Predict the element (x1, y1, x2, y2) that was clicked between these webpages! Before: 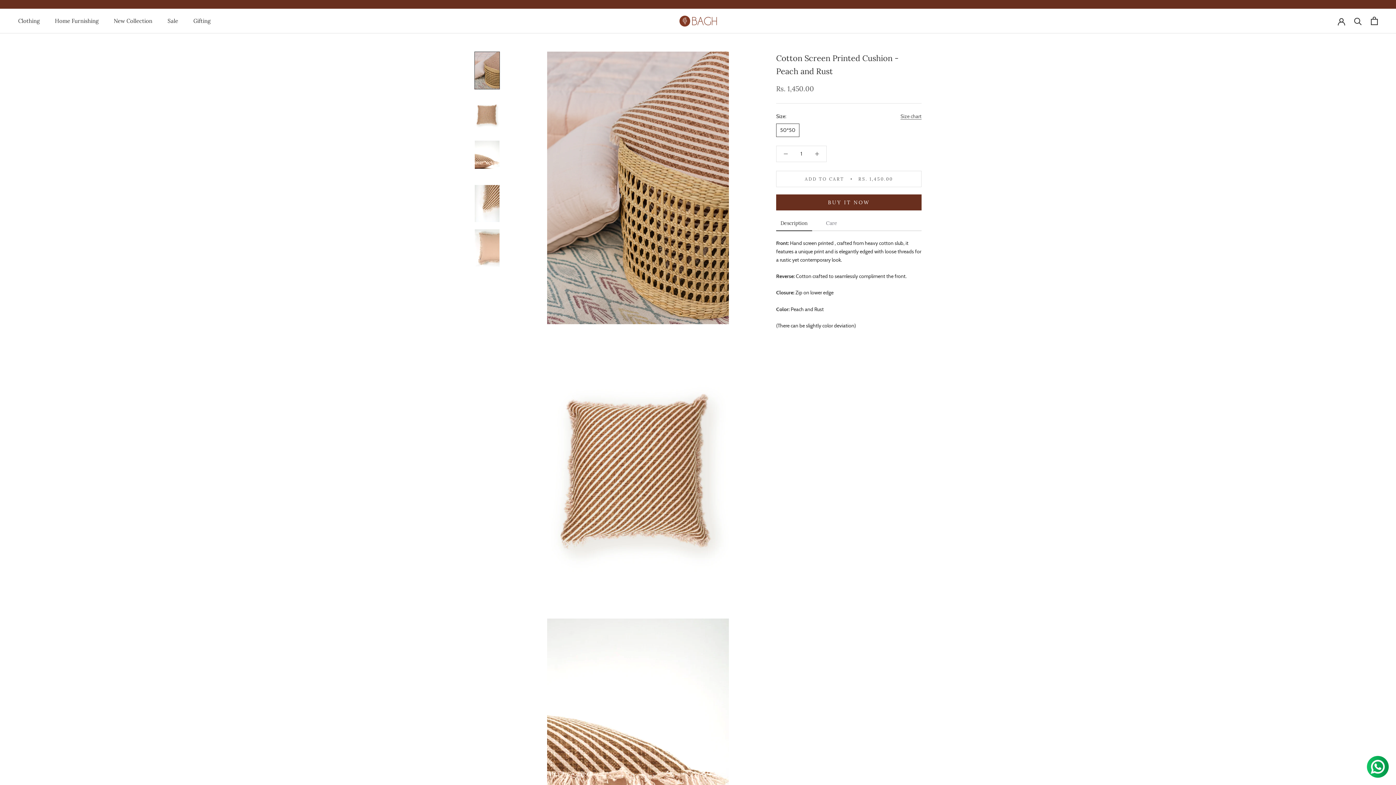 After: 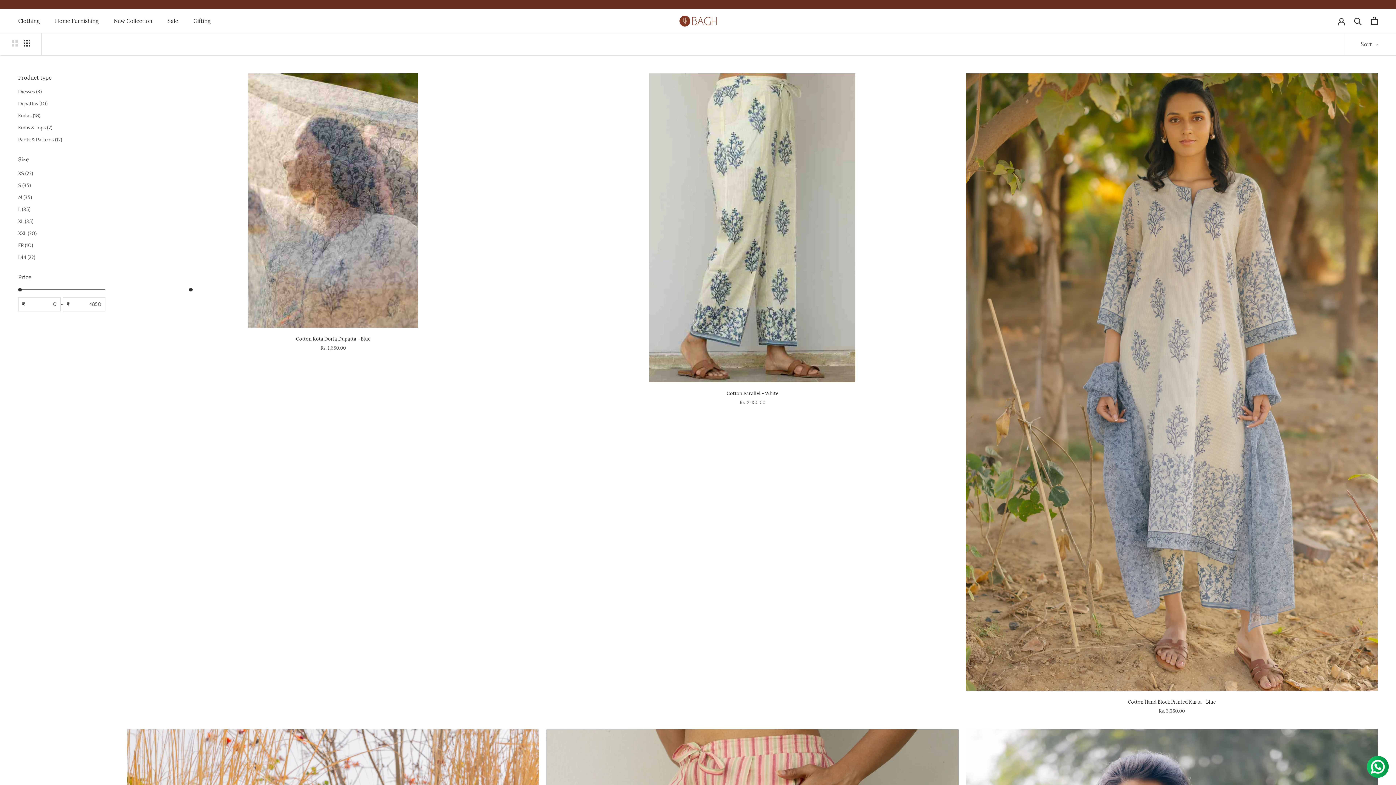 Action: bbox: (113, 17, 152, 24) label: New Collection